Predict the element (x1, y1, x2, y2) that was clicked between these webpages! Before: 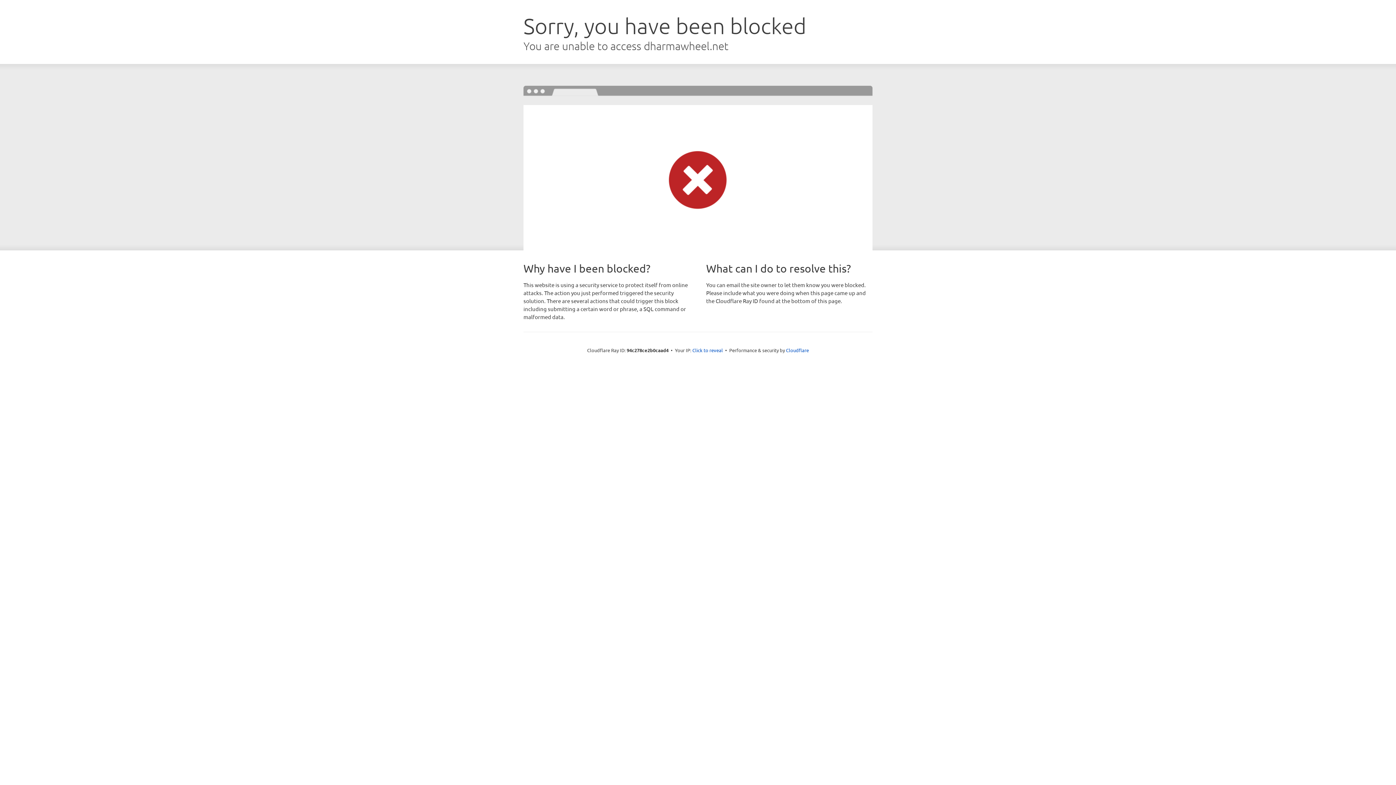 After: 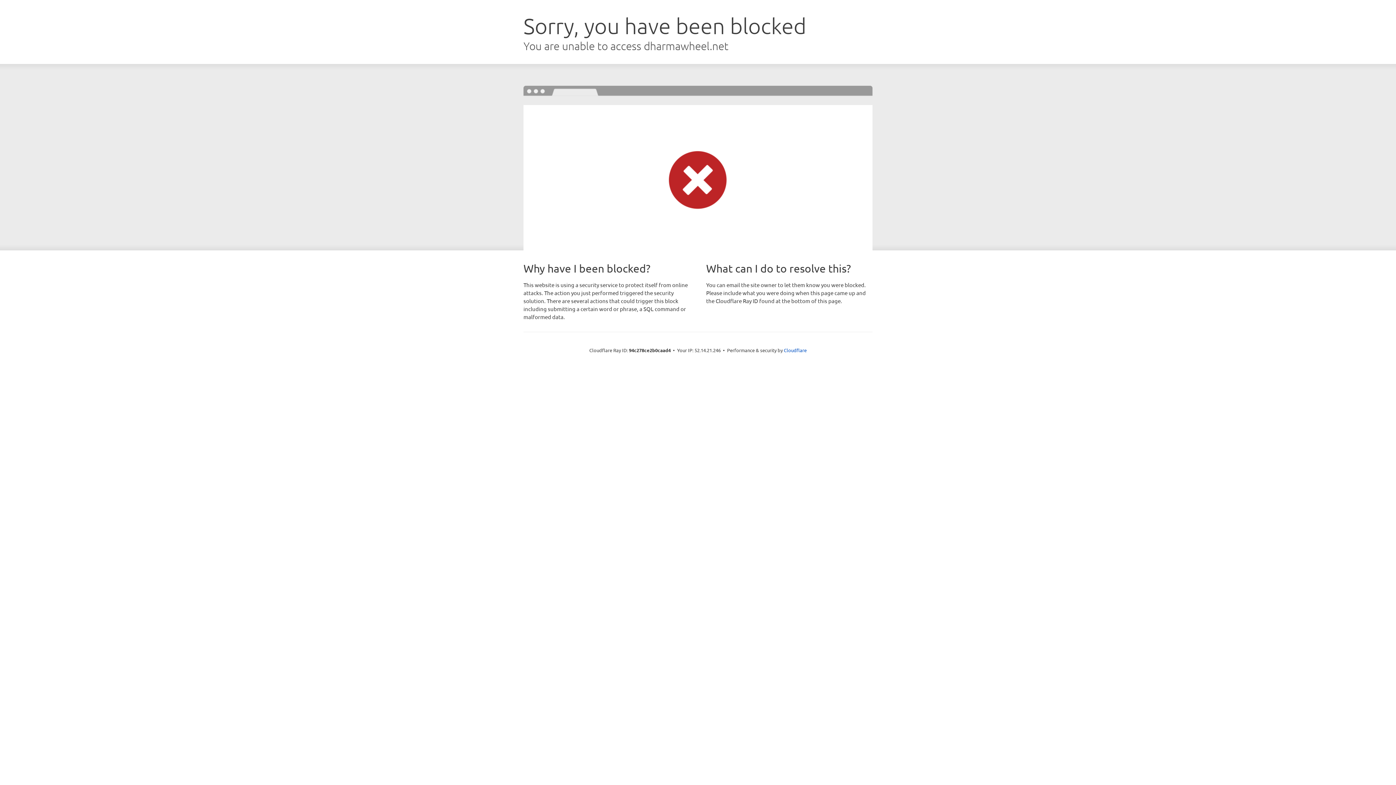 Action: label: Click to reveal bbox: (692, 346, 723, 353)